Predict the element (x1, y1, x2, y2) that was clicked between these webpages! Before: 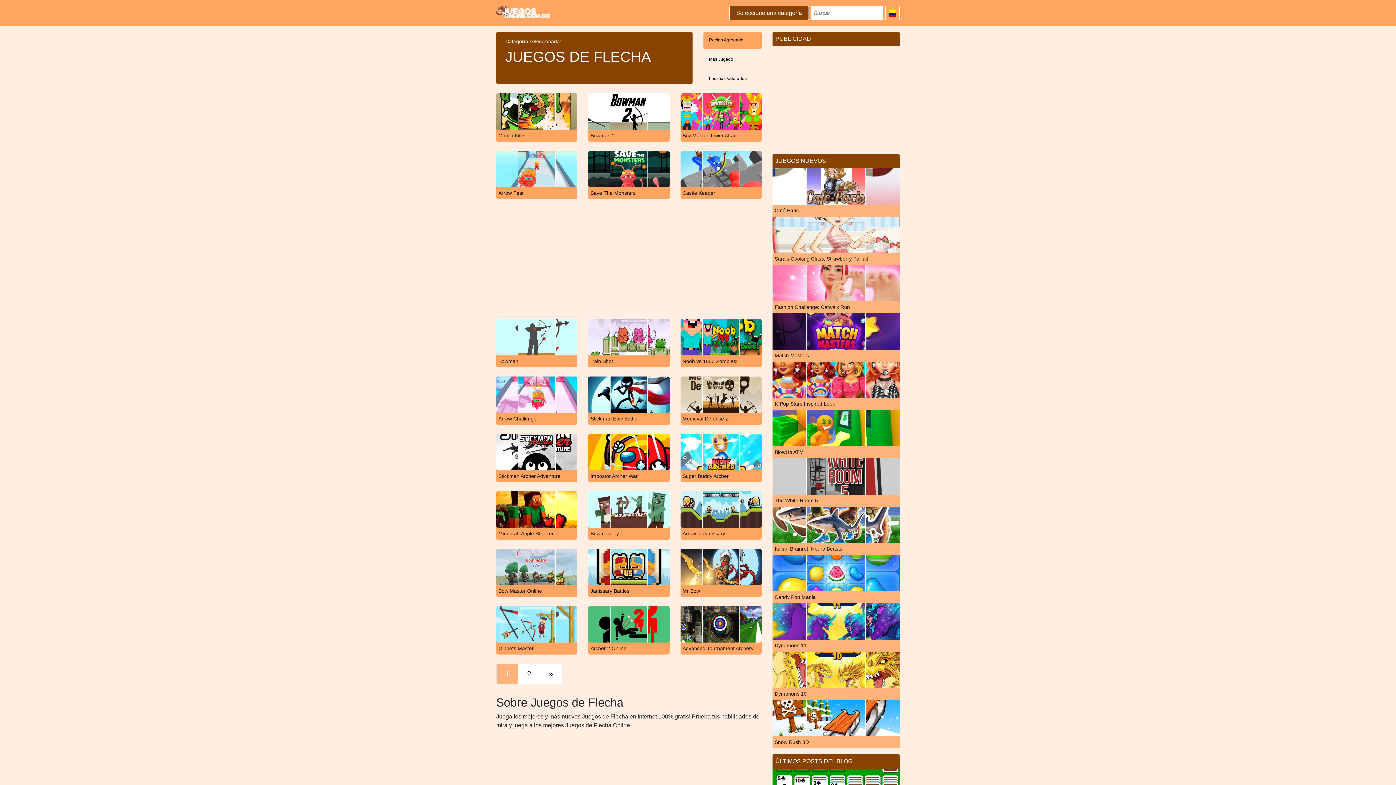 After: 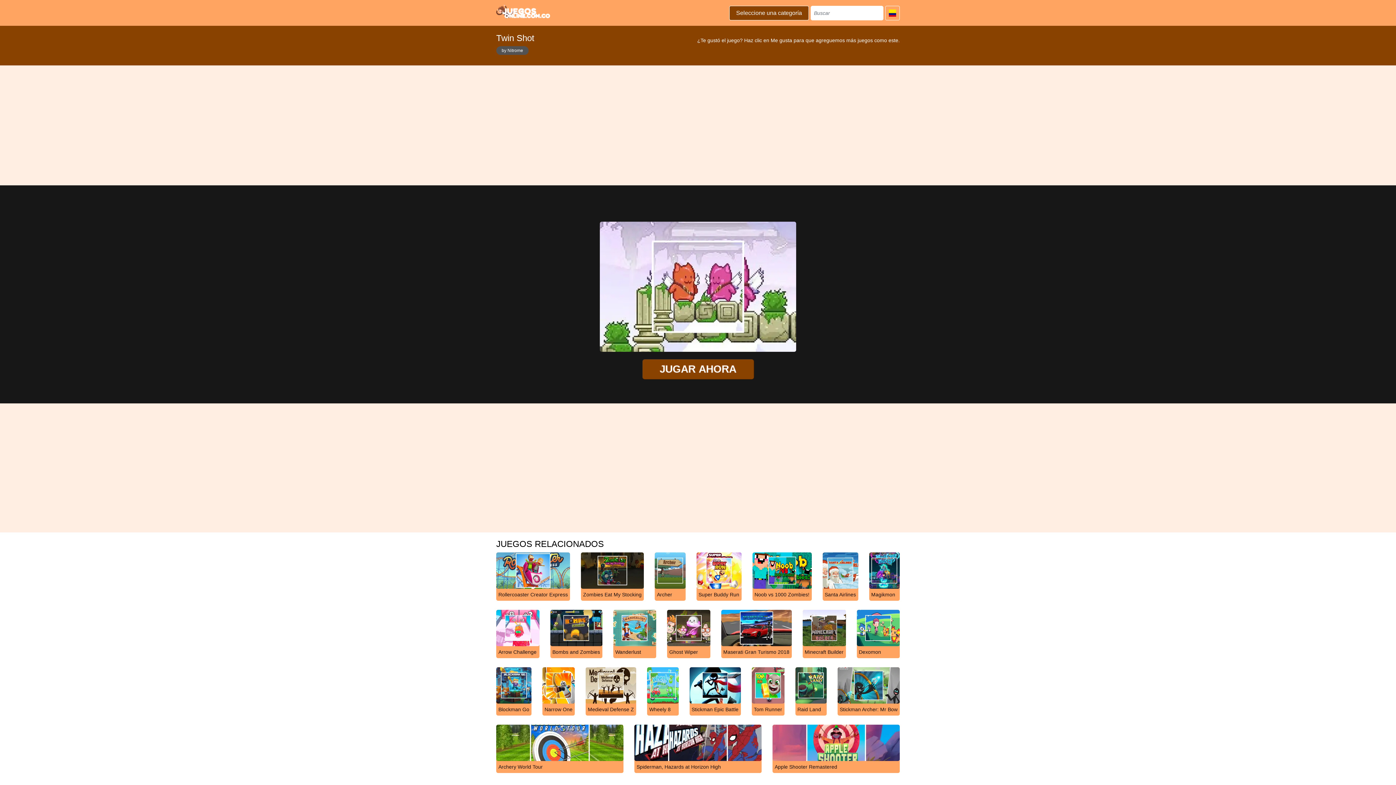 Action: label: Twin Shot bbox: (588, 333, 669, 367)